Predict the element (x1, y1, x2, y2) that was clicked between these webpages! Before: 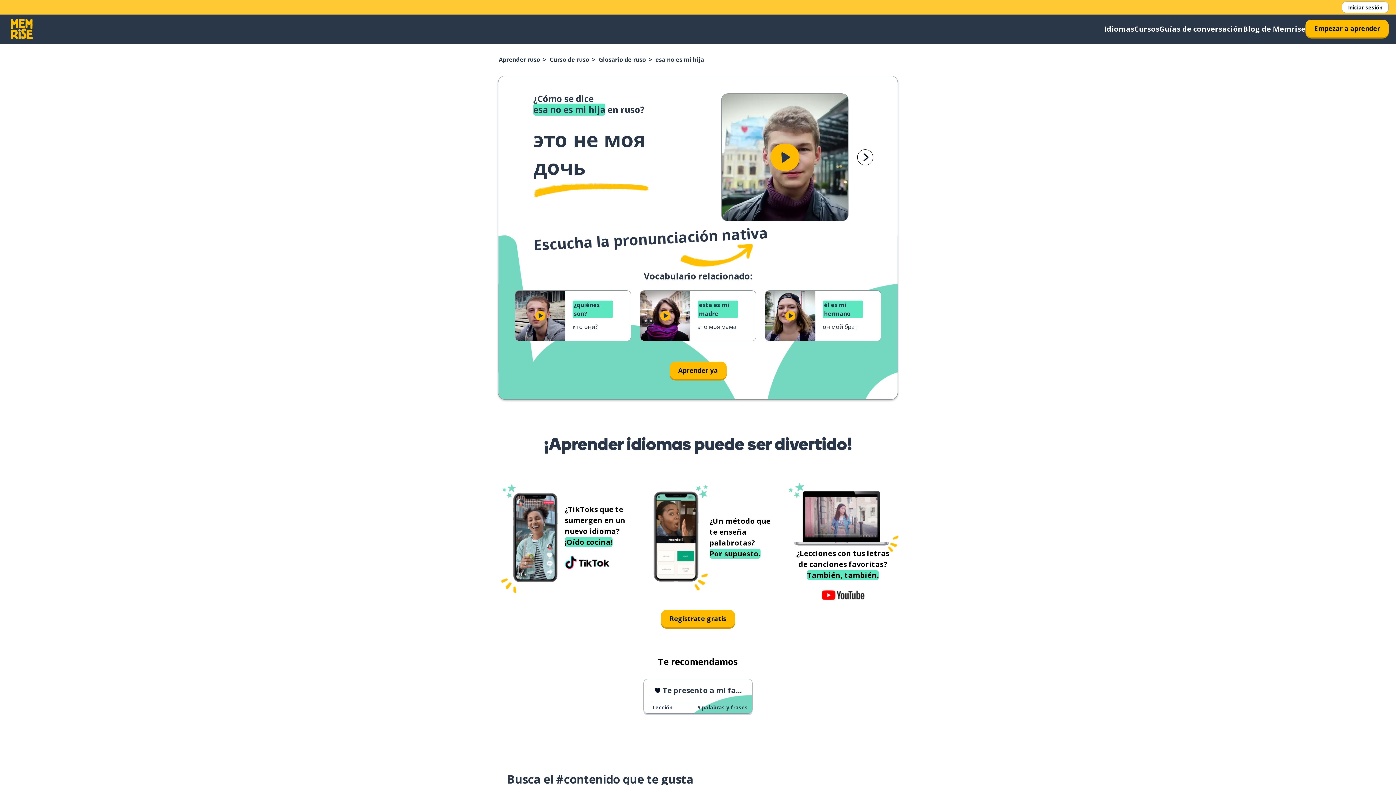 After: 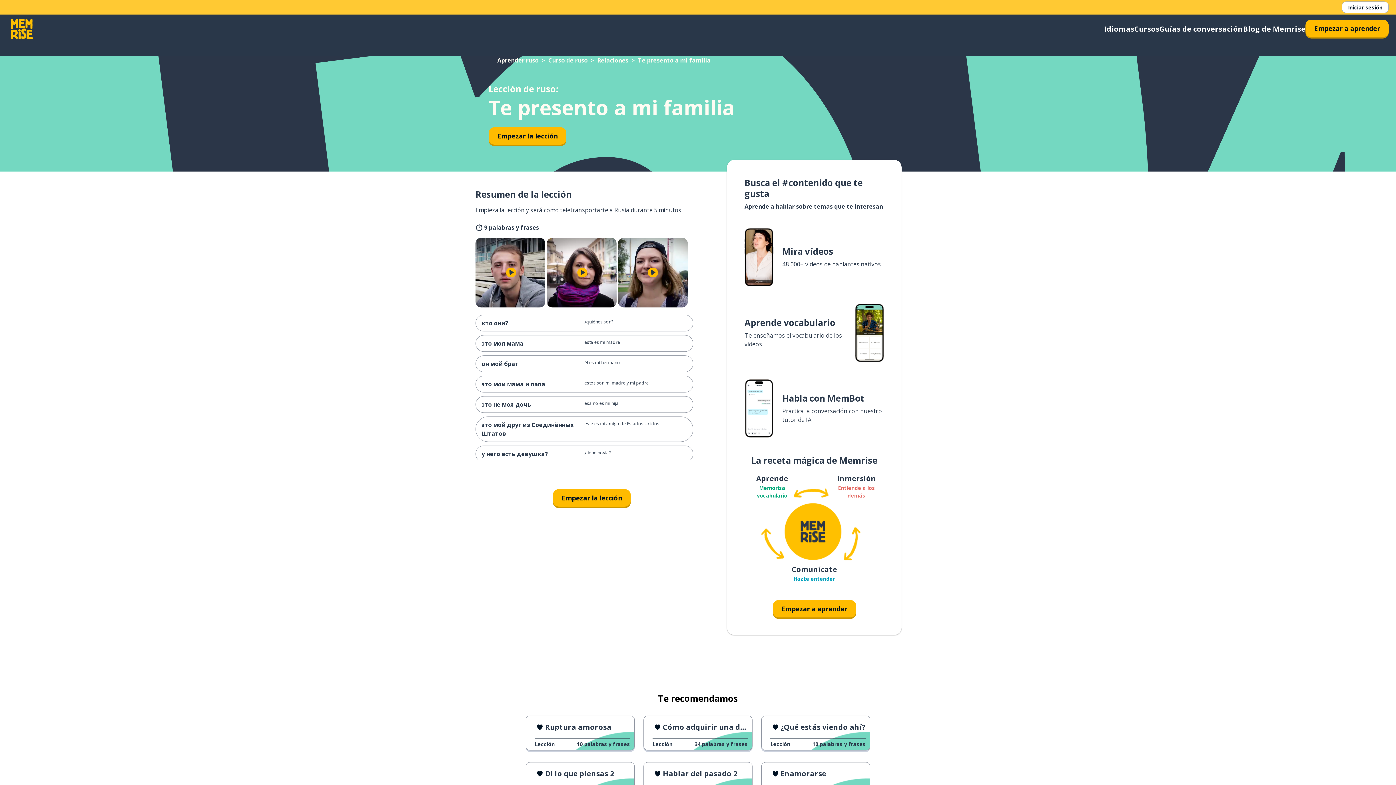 Action: label: Te presento a mi familia
Lección
9 palabras y frases bbox: (643, 679, 752, 714)